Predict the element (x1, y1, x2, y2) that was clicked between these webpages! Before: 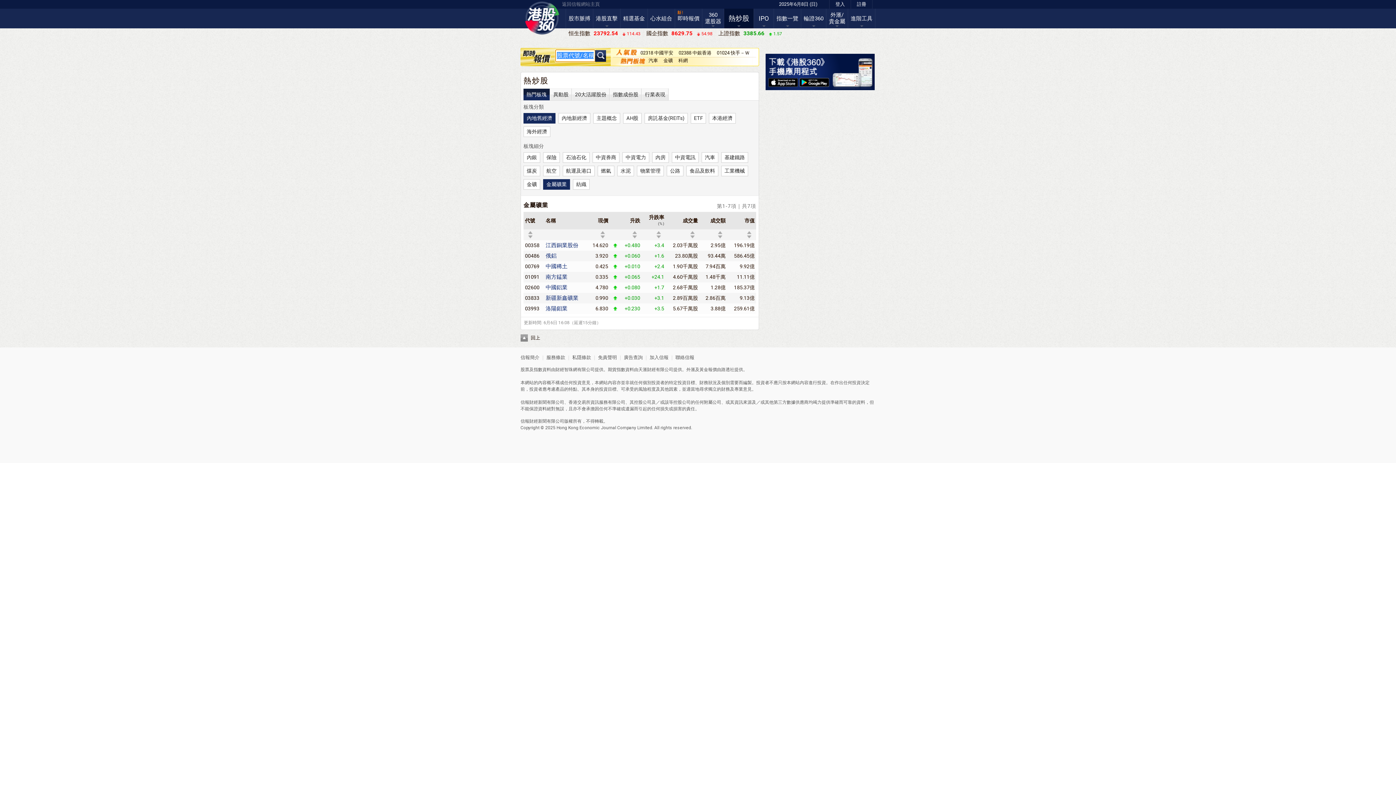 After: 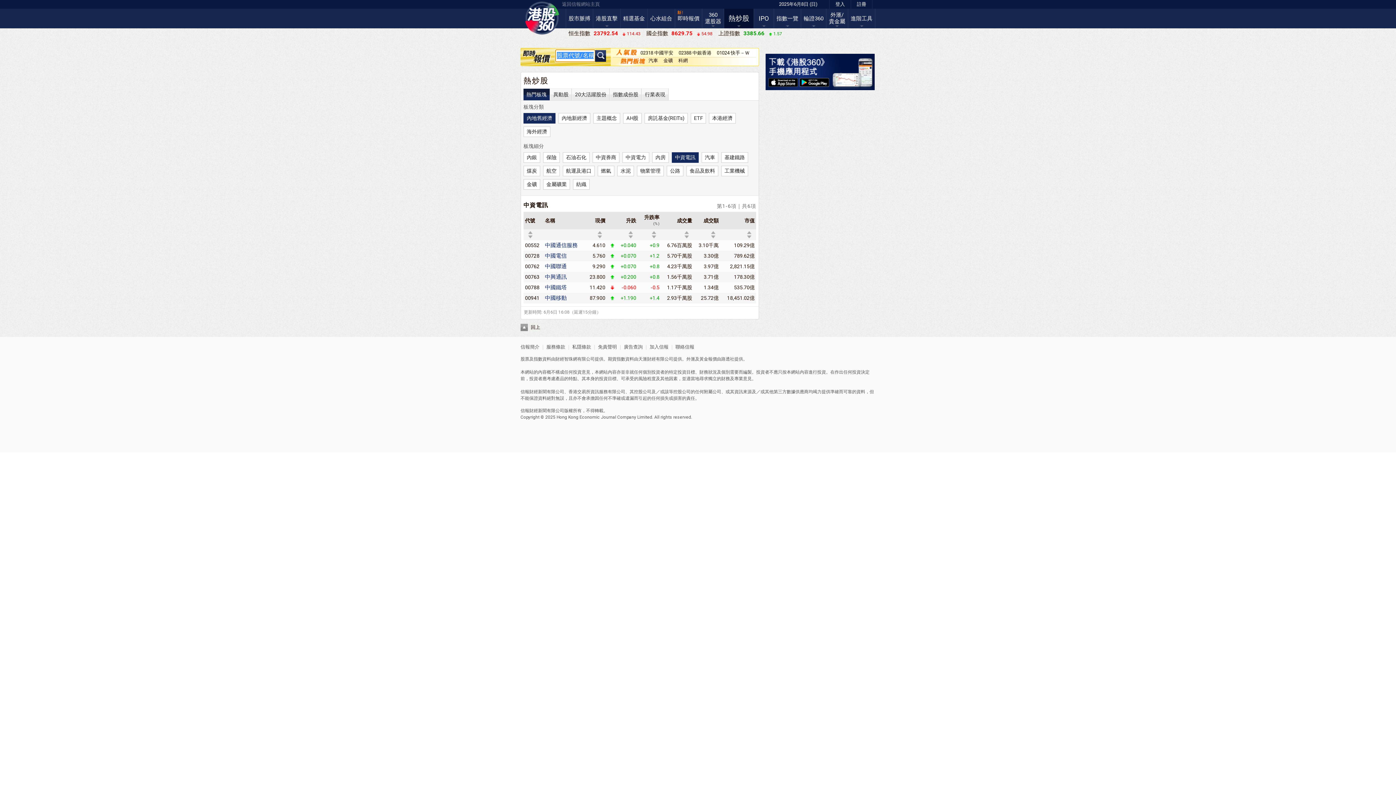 Action: label: 中資電訊 bbox: (672, 152, 698, 162)